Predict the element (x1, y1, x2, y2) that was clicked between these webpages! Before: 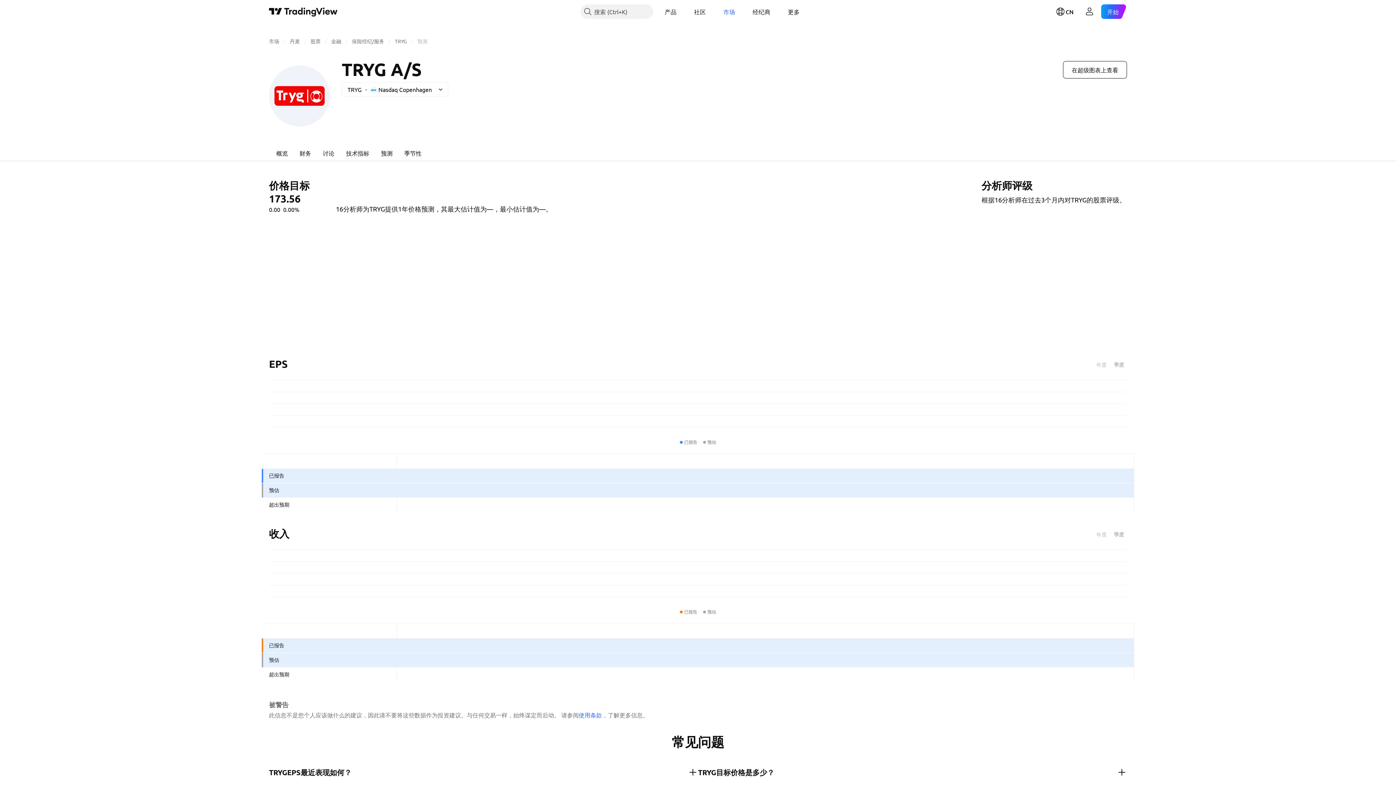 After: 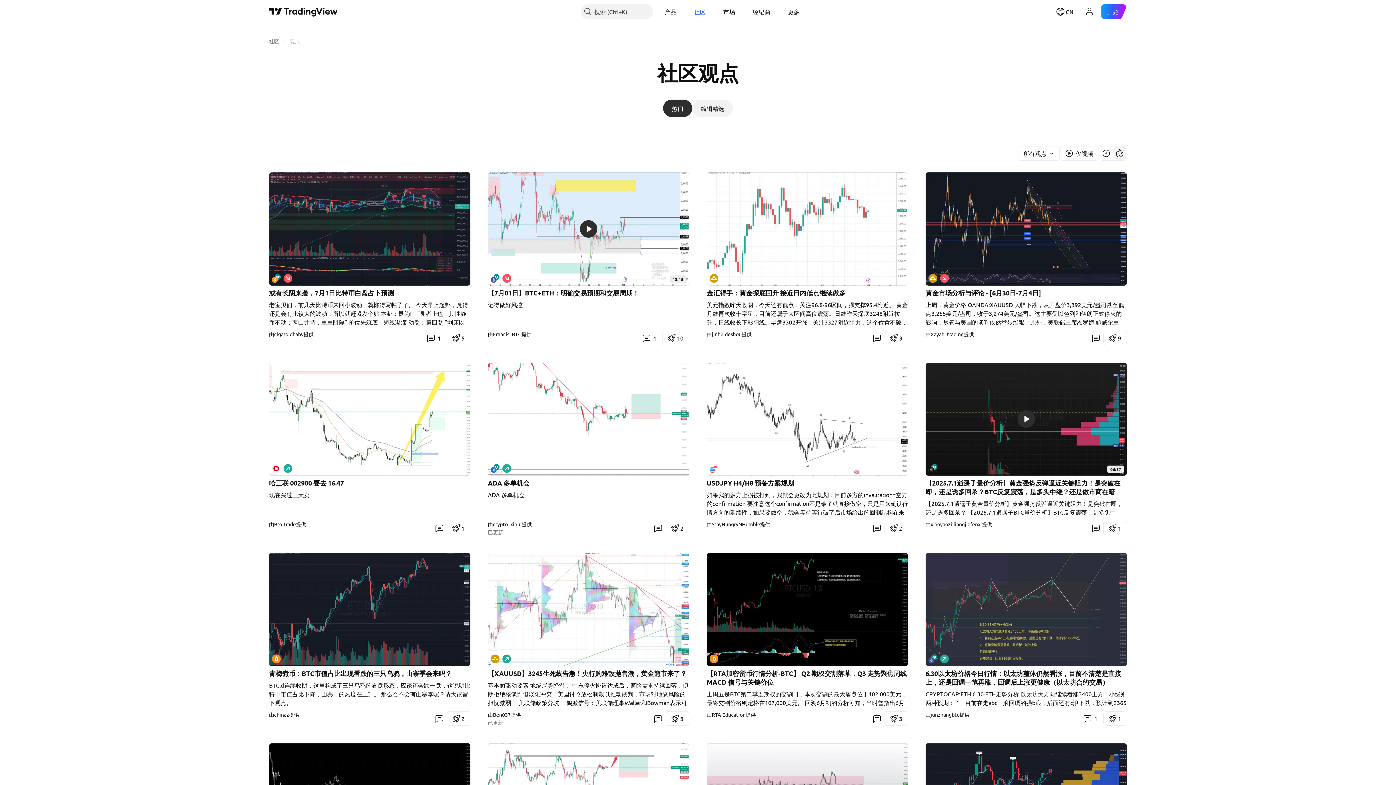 Action: bbox: (688, 4, 711, 18) label: 社区